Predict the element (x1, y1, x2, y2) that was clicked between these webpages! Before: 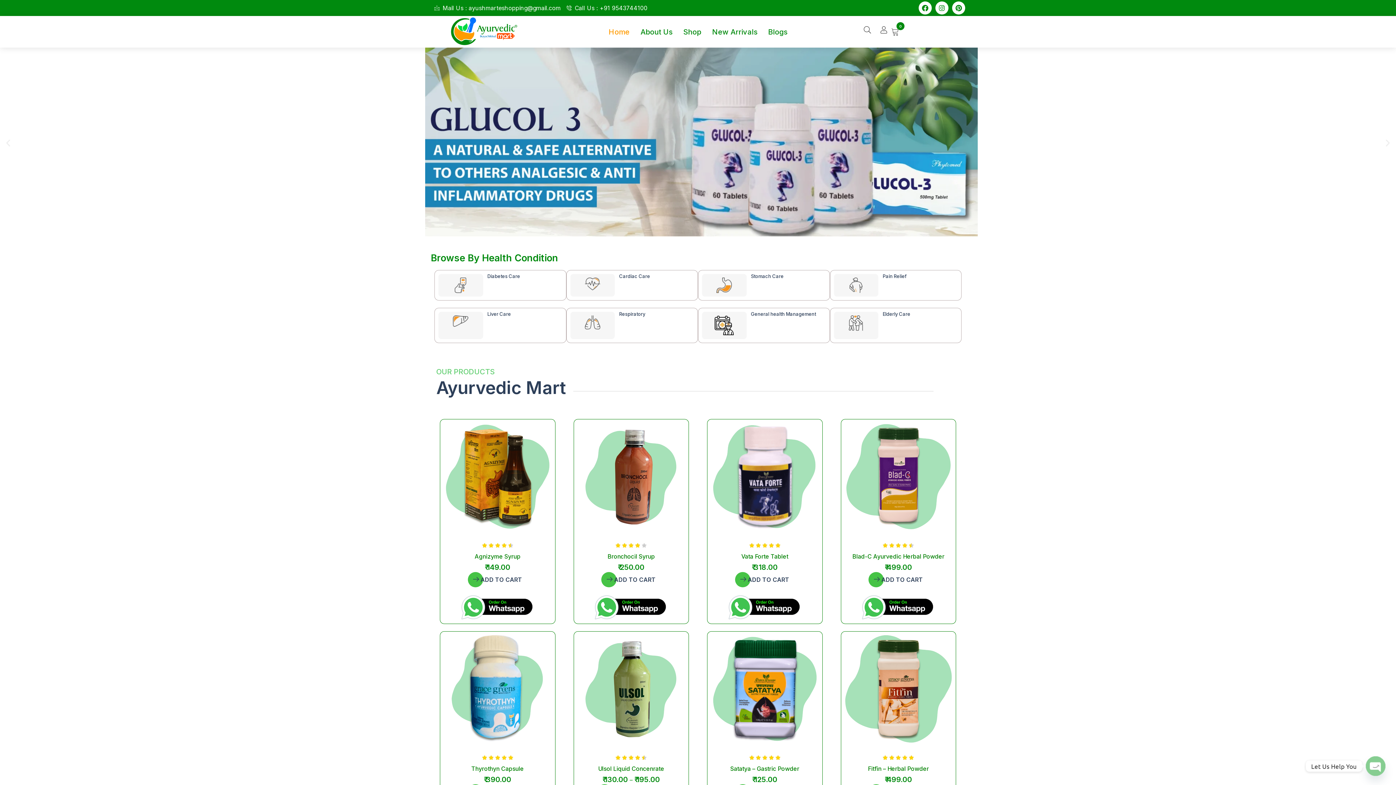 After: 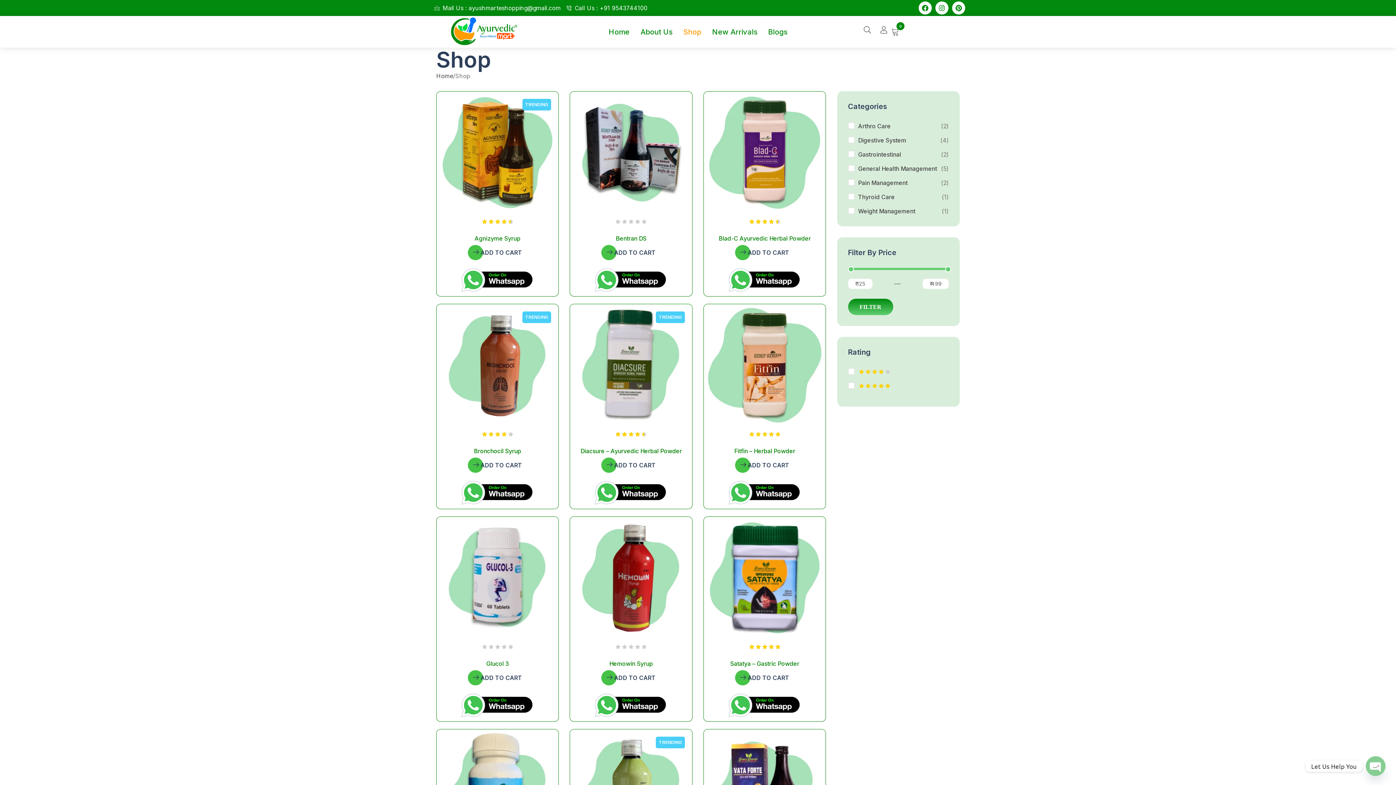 Action: label: Shop bbox: (678, 27, 706, 36)